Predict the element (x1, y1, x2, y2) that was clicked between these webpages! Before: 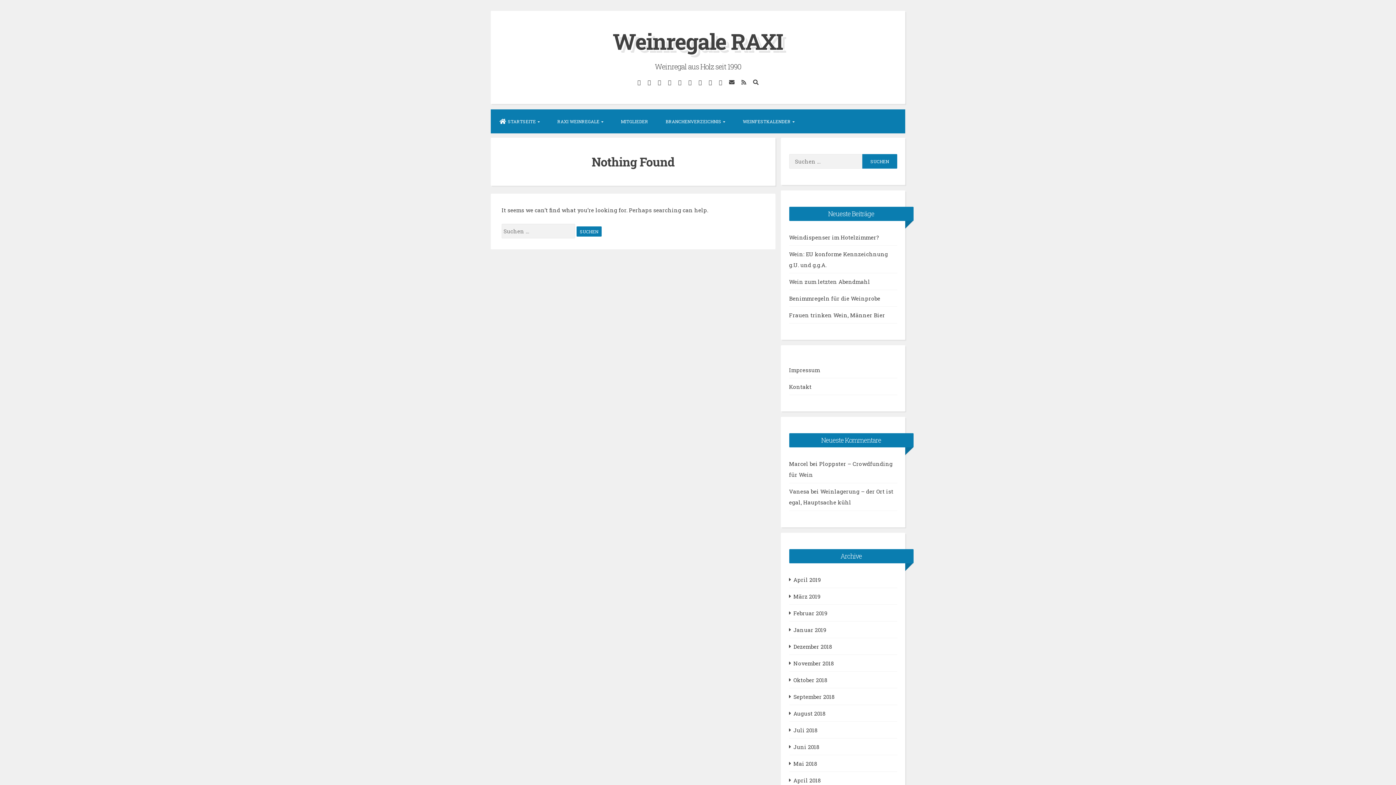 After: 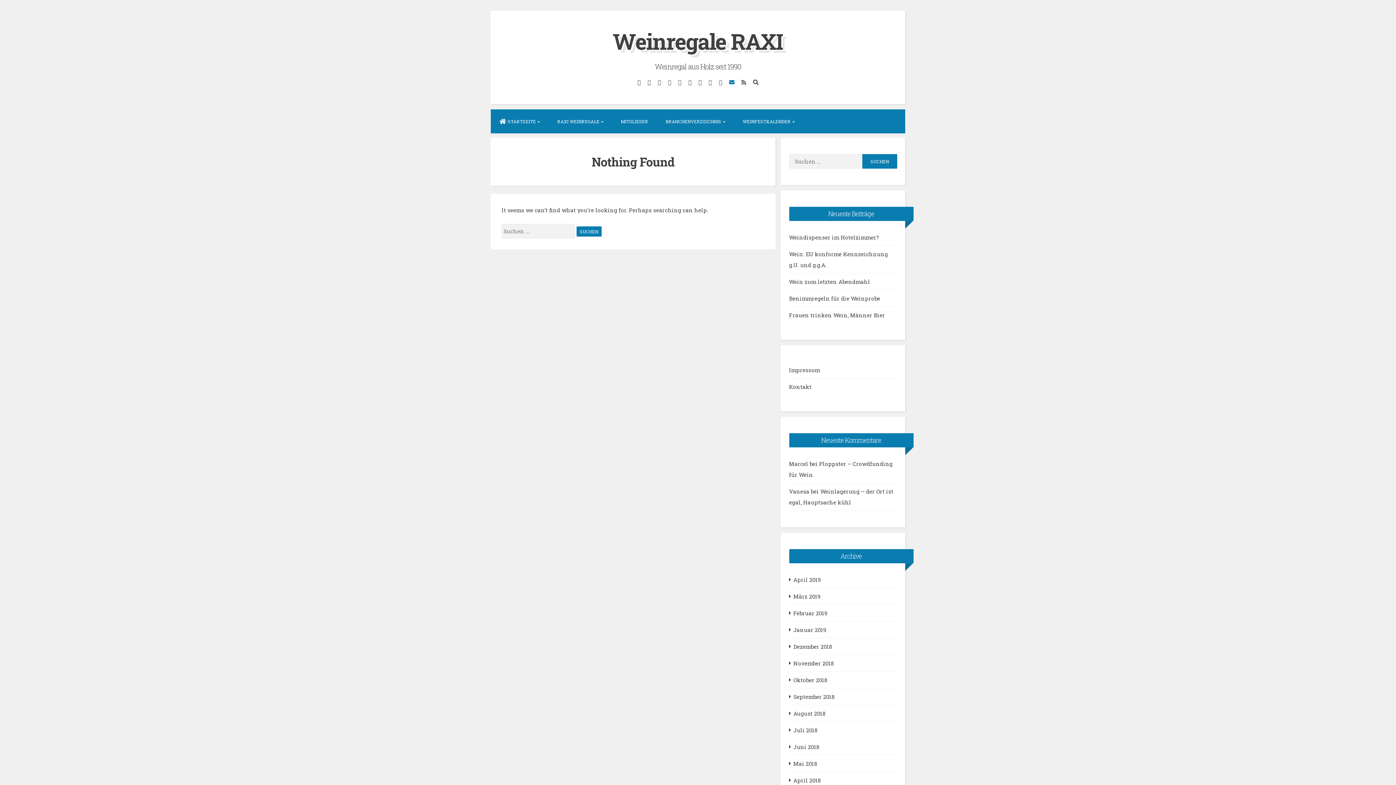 Action: bbox: (726, 75, 737, 88) label: Email